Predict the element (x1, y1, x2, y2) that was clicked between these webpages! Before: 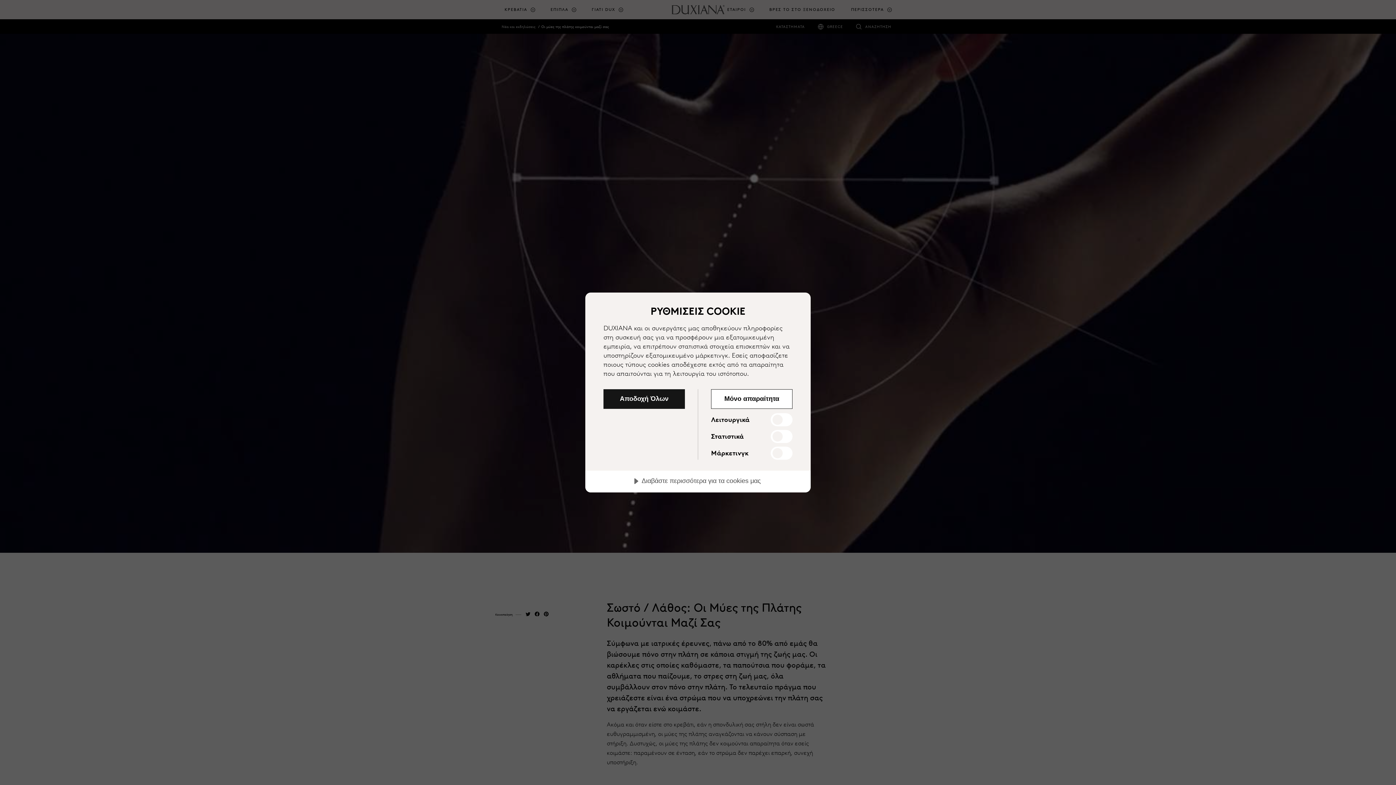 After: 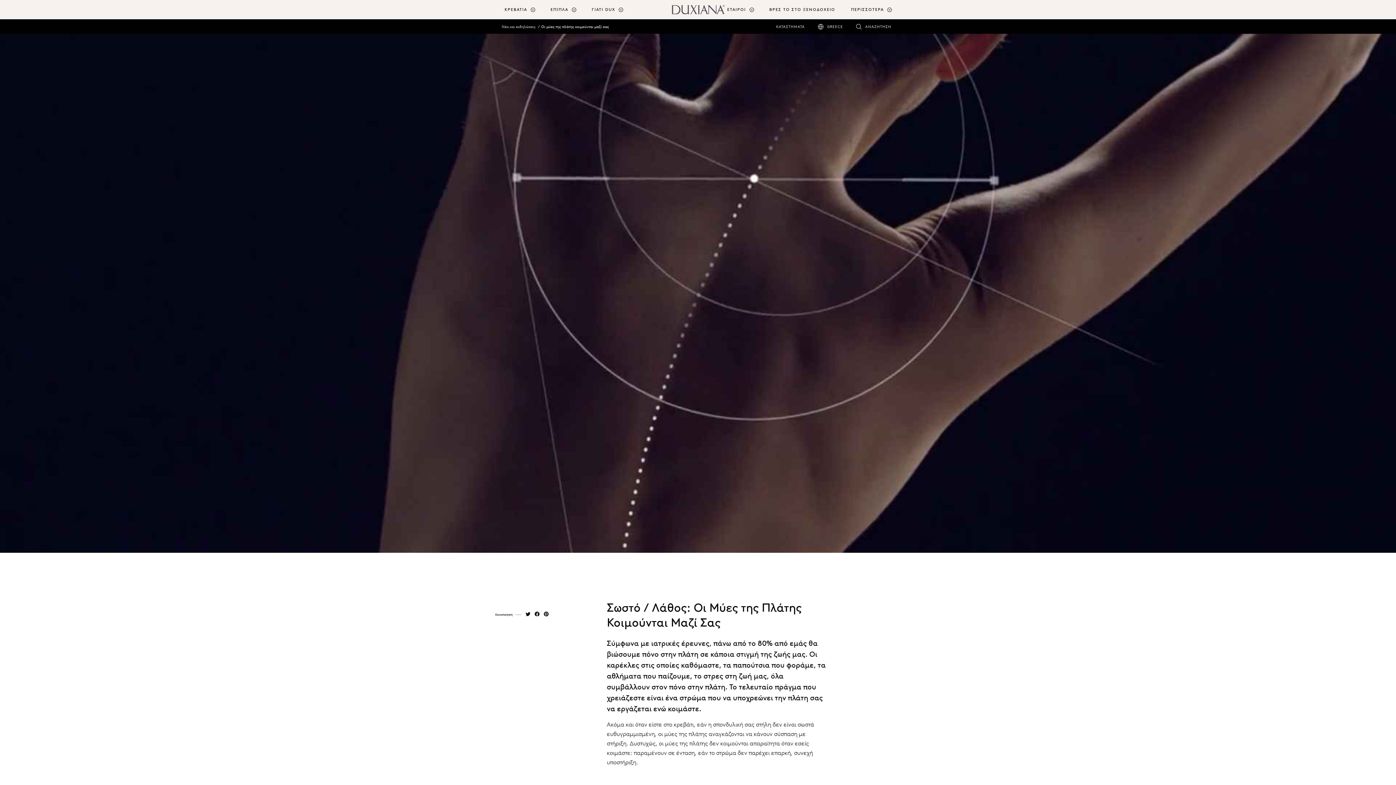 Action: label: Αποδοχή Όλων bbox: (603, 389, 685, 409)